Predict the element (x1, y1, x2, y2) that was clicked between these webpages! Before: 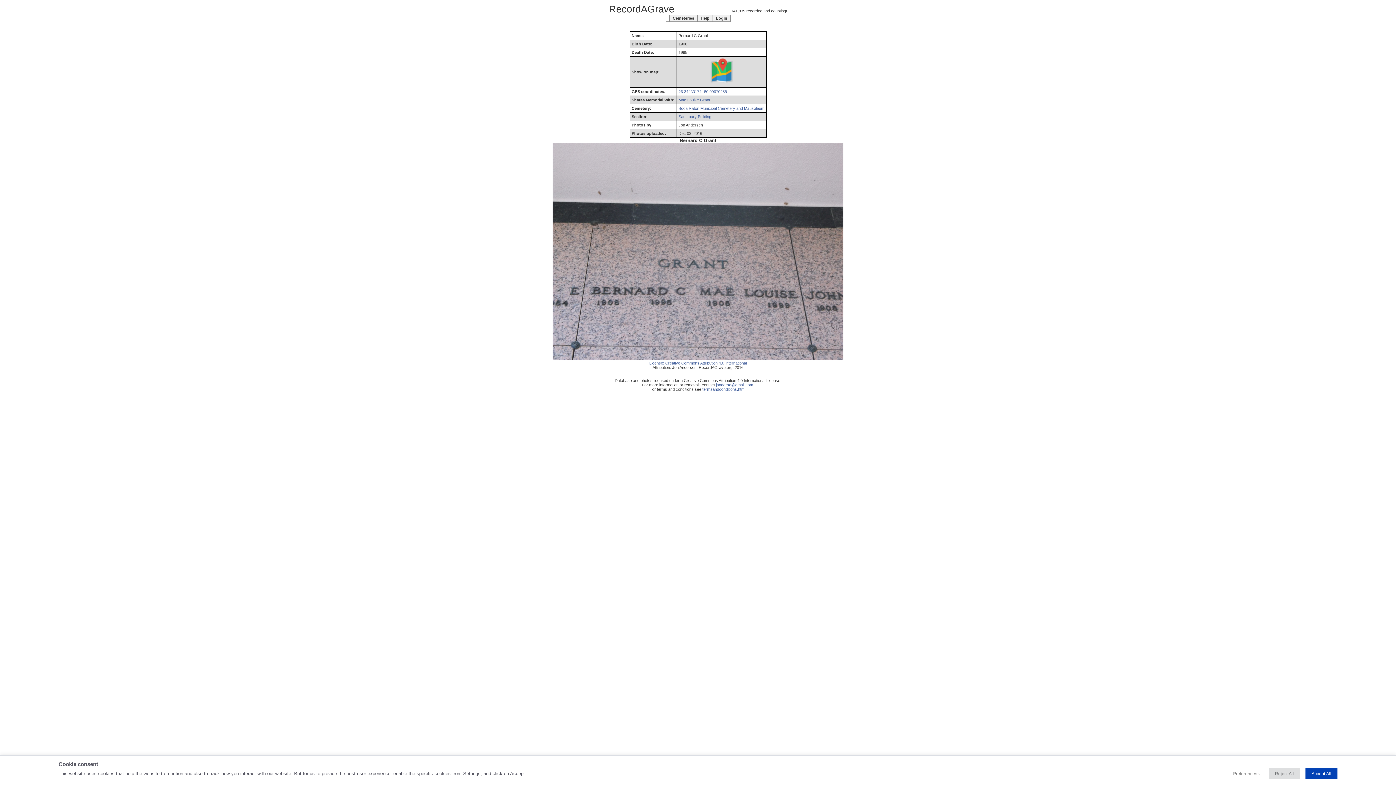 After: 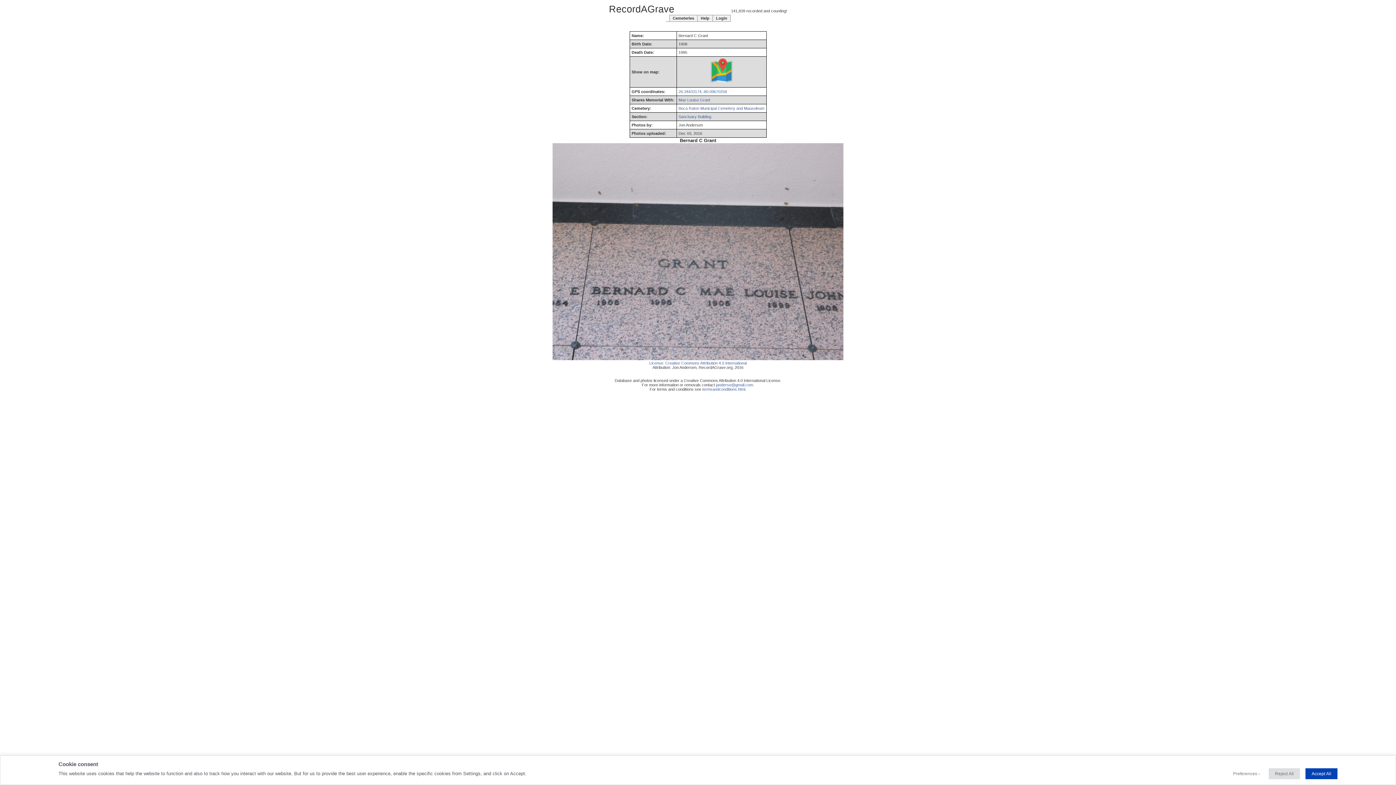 Action: bbox: (708, 81, 734, 85)